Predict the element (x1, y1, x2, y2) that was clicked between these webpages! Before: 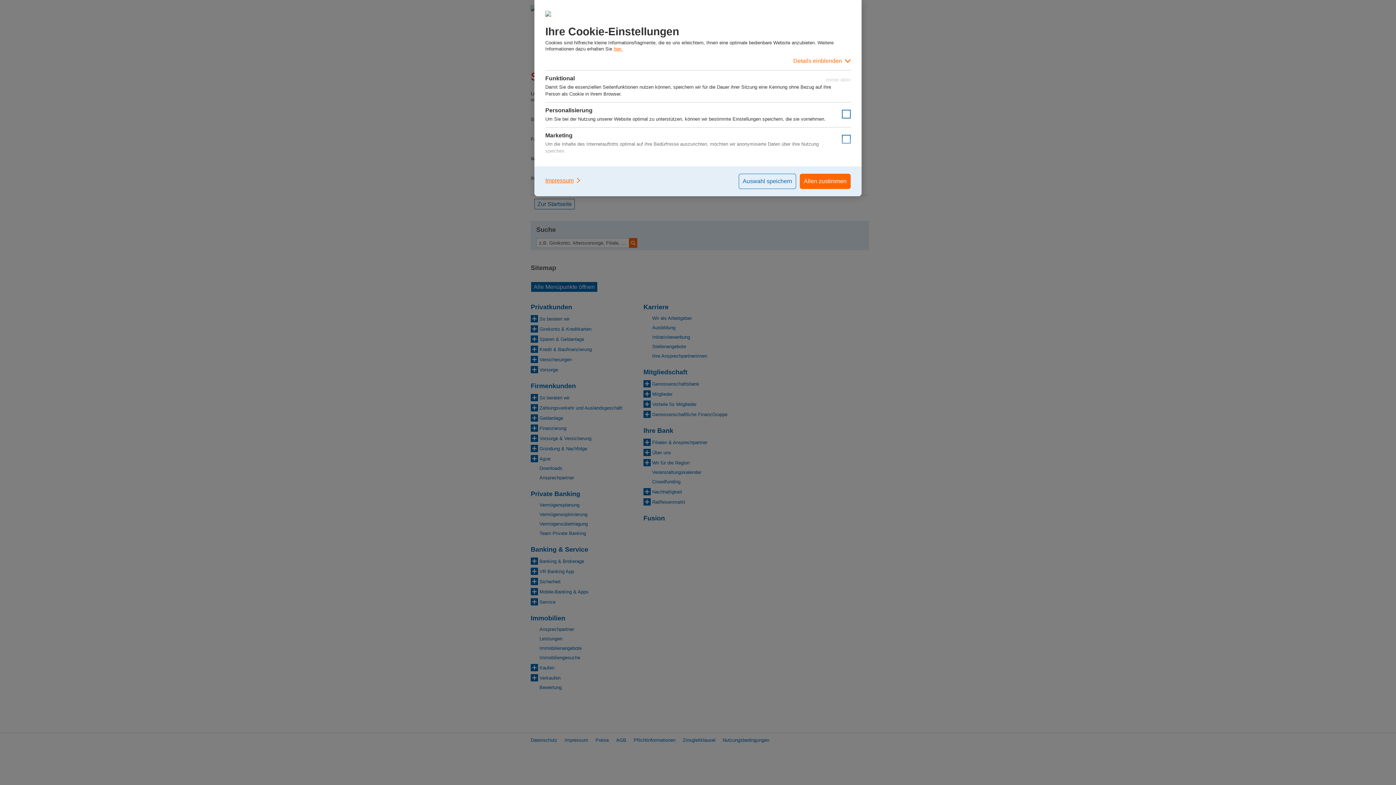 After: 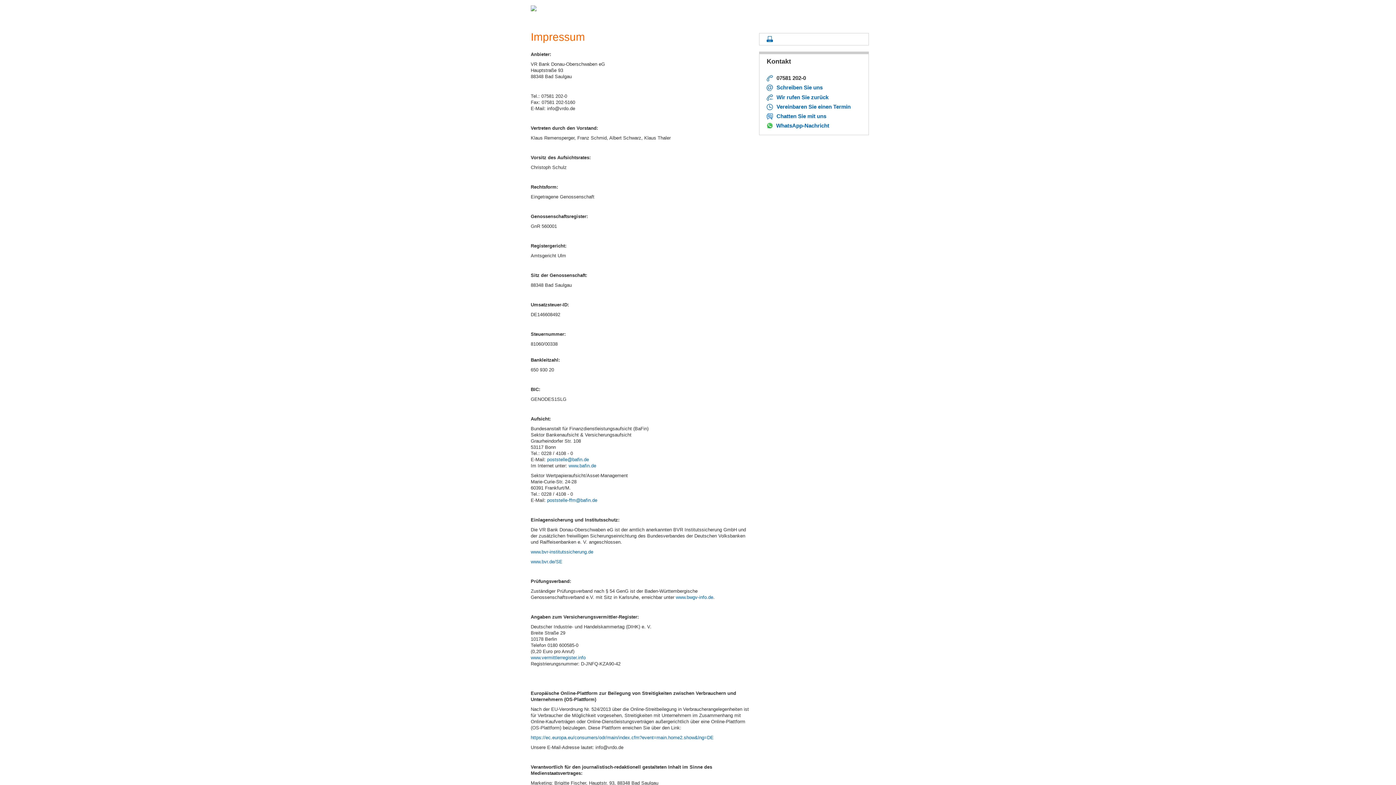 Action: bbox: (545, 173, 581, 187) label: Impressum